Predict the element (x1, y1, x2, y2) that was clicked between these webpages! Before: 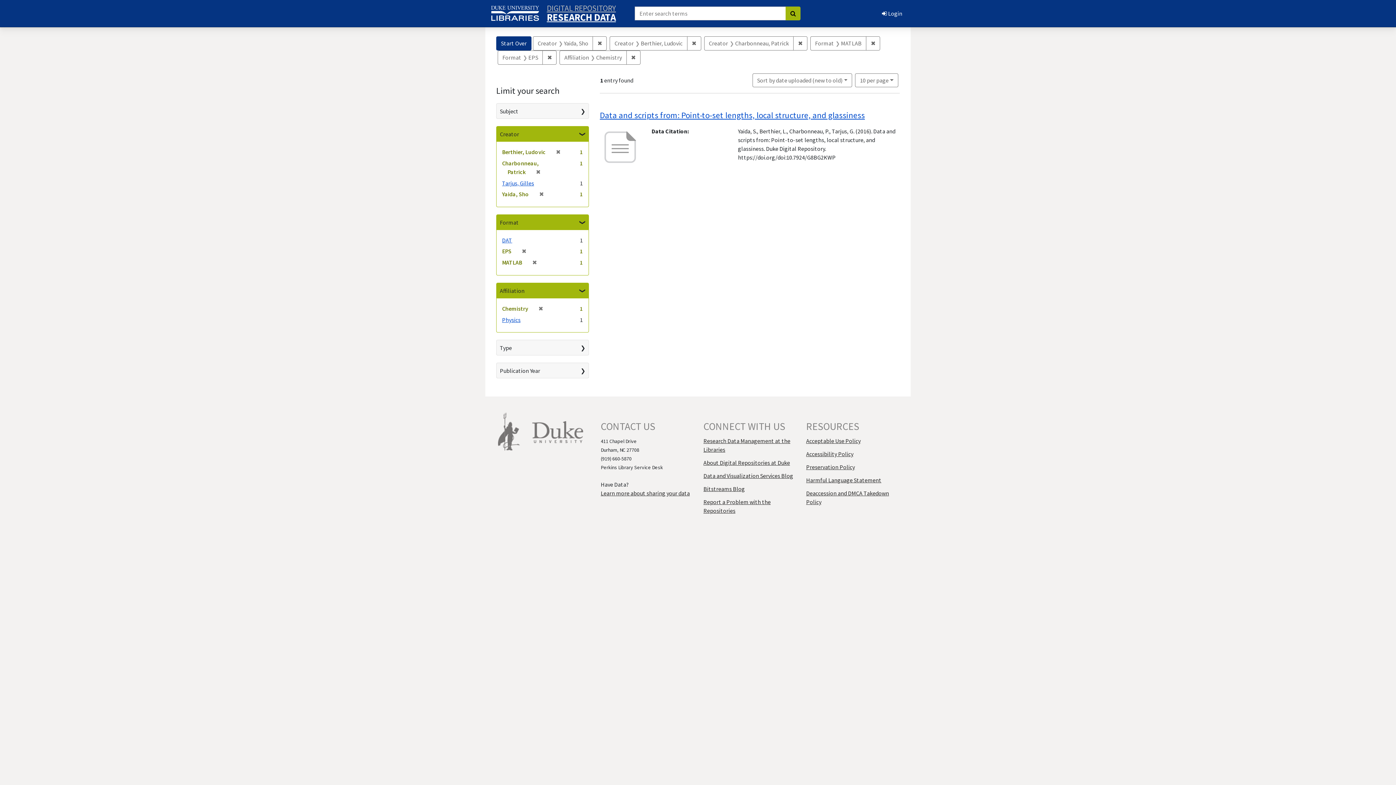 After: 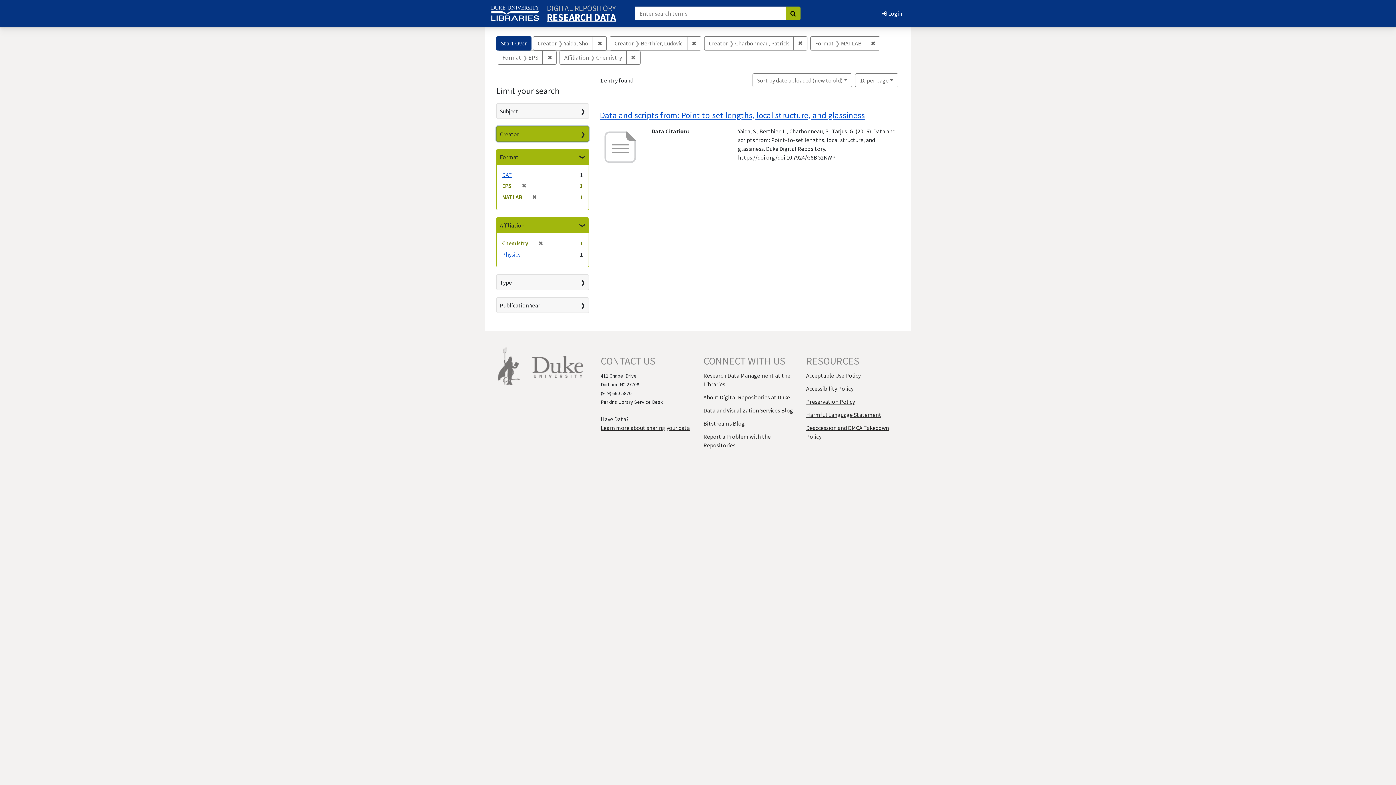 Action: label: Creator bbox: (496, 126, 588, 141)